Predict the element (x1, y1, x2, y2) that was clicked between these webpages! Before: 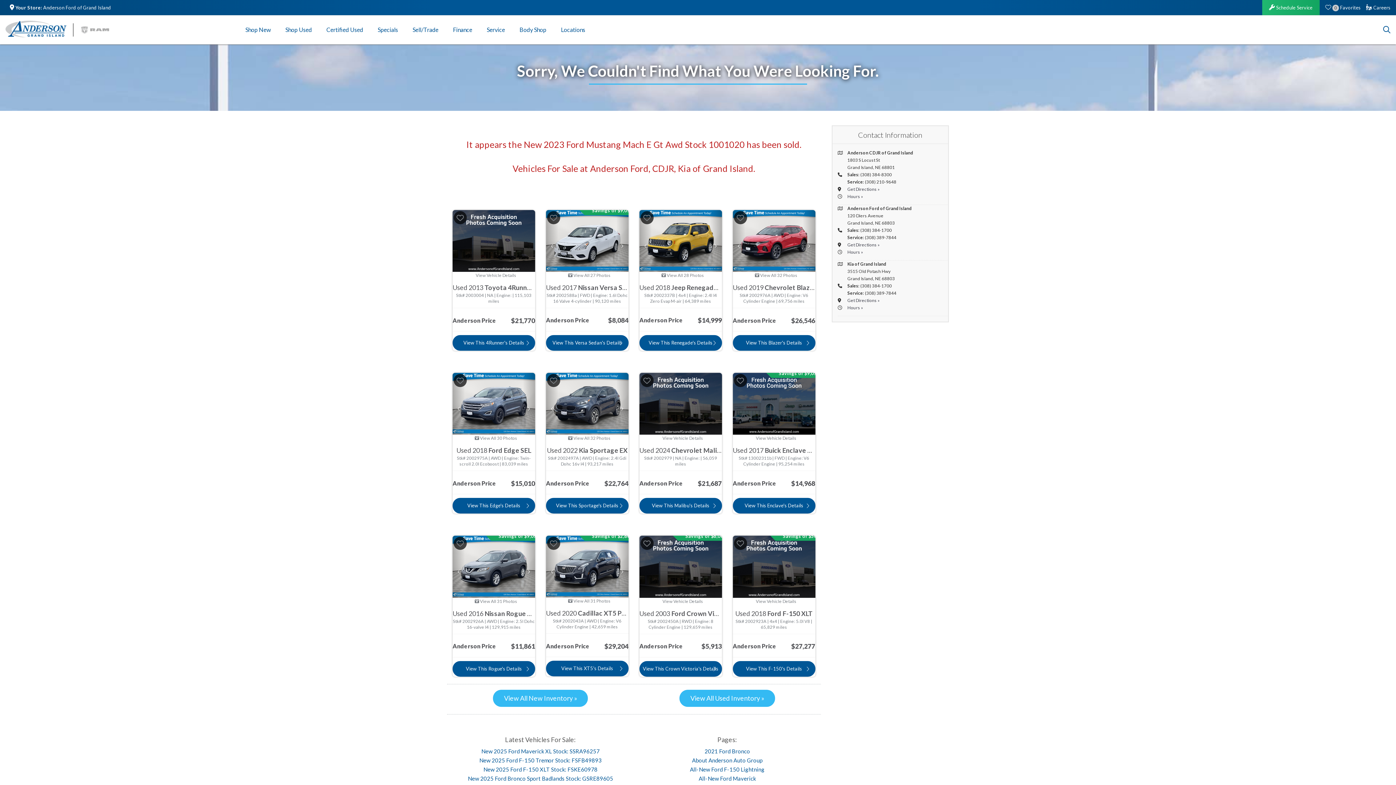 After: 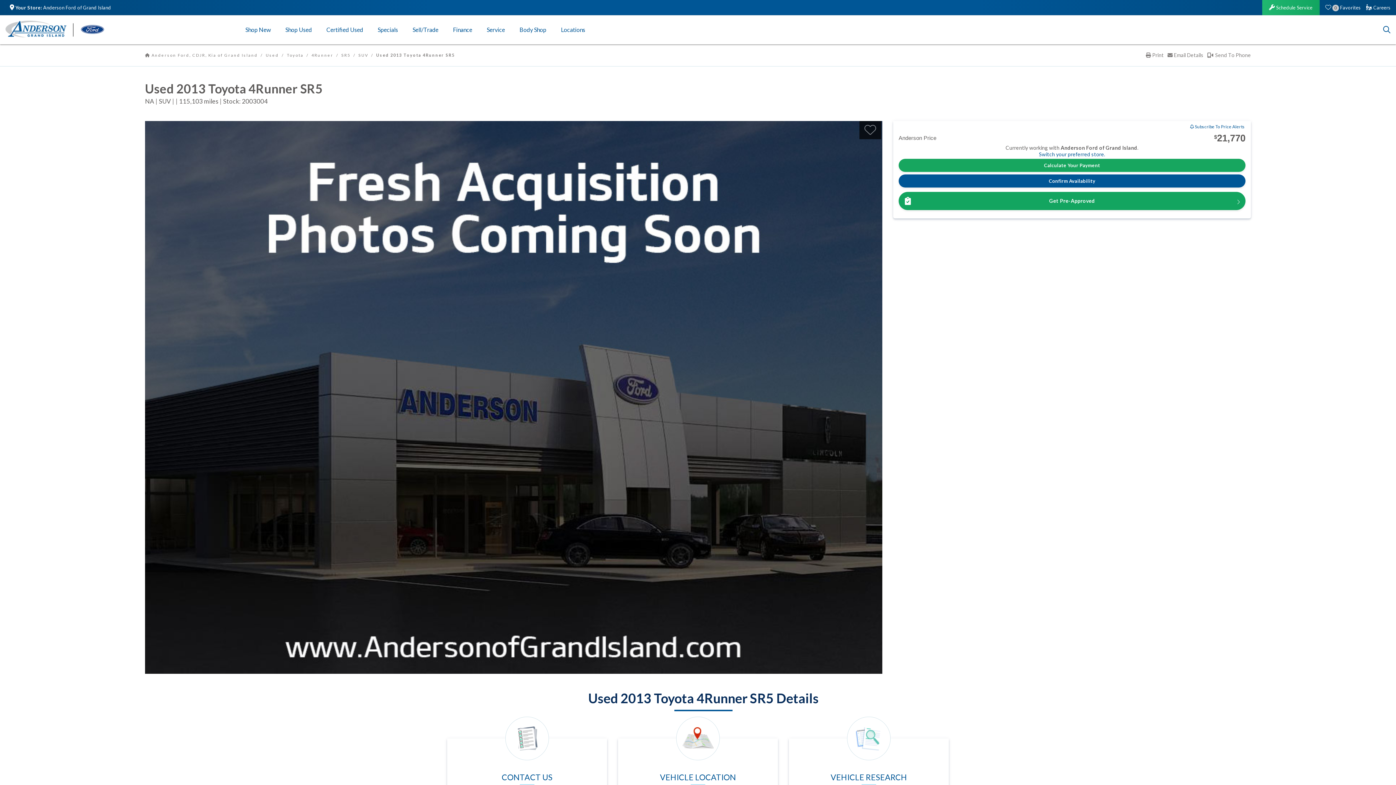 Action: label: View Vehicle Details bbox: (475, 272, 516, 278)